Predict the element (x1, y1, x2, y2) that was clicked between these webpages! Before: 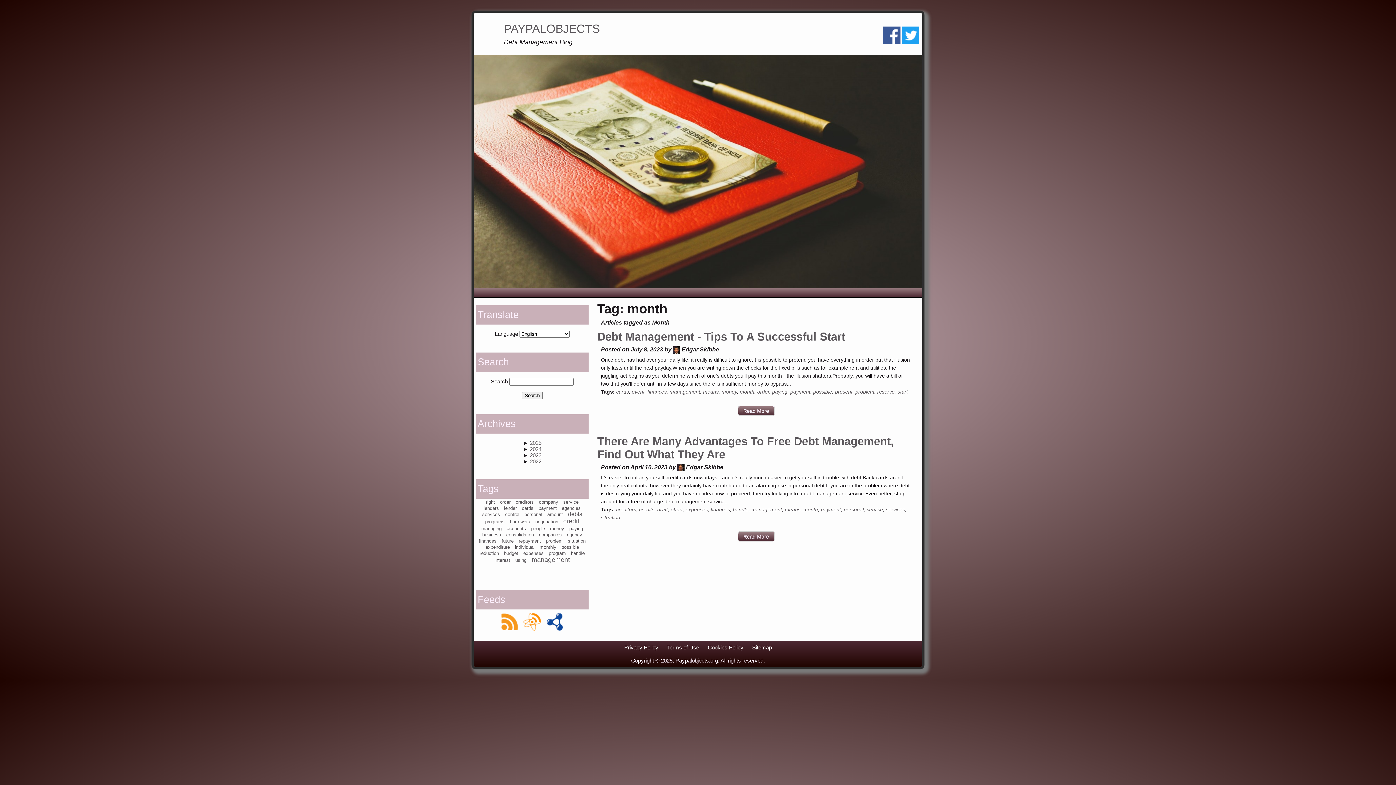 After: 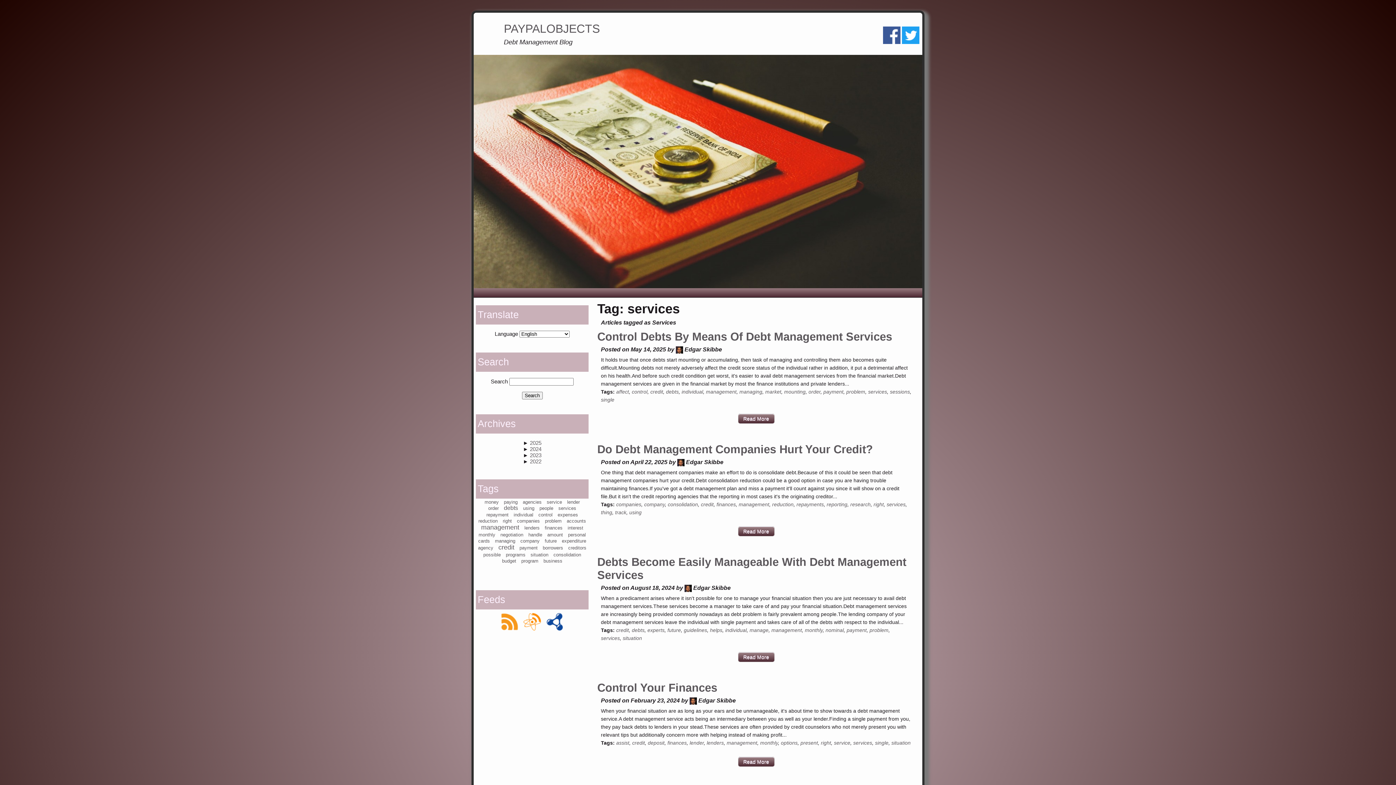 Action: label: services bbox: (482, 512, 500, 517)